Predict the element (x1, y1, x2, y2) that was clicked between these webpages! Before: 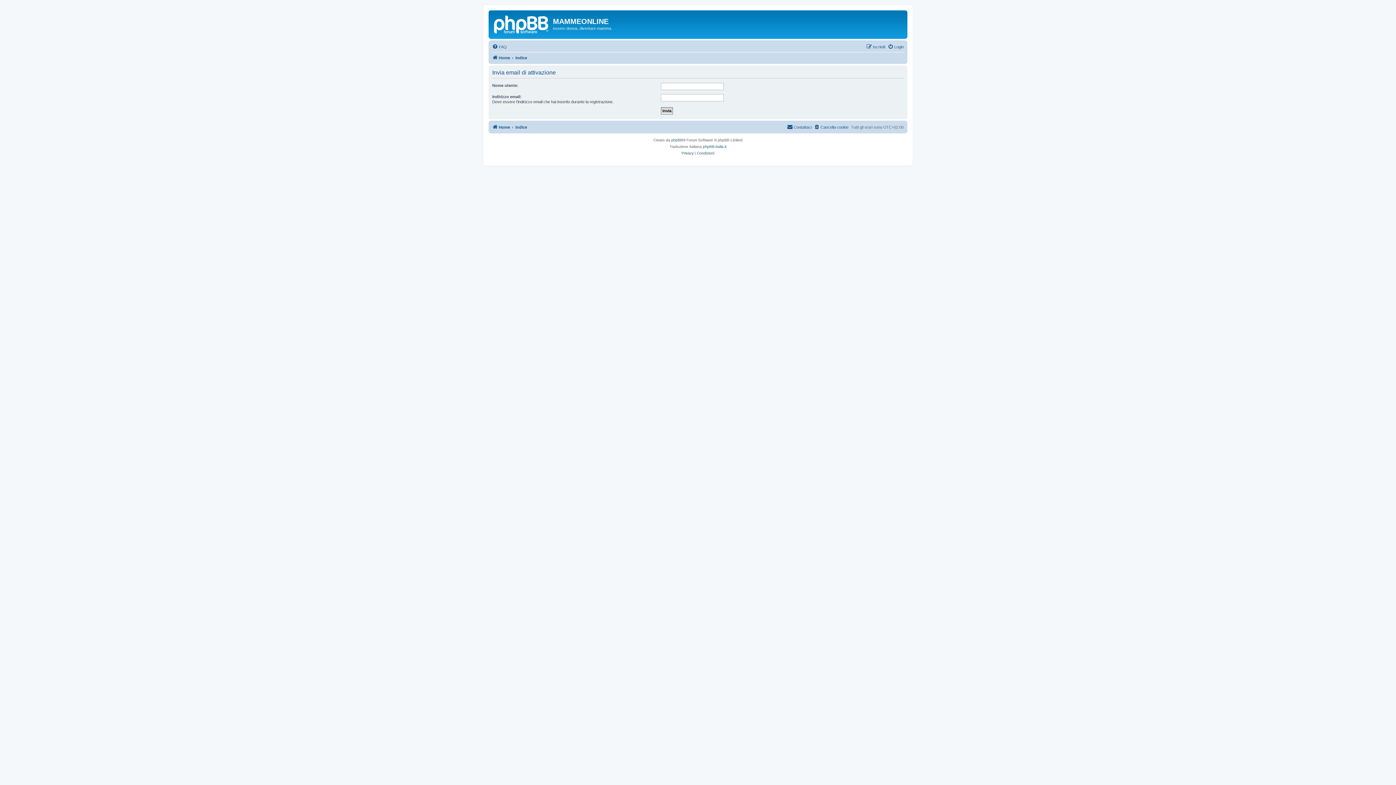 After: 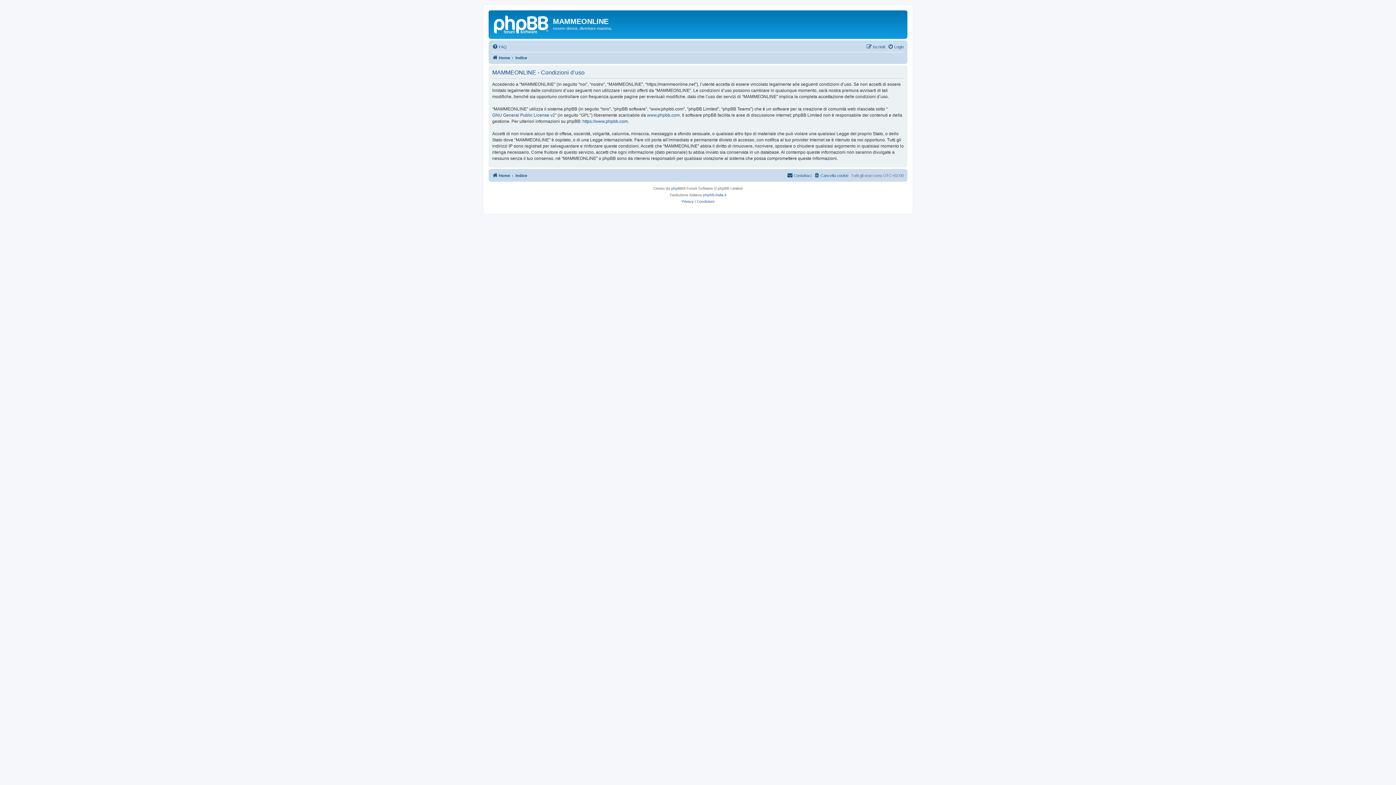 Action: bbox: (697, 150, 714, 156) label: Condizioni